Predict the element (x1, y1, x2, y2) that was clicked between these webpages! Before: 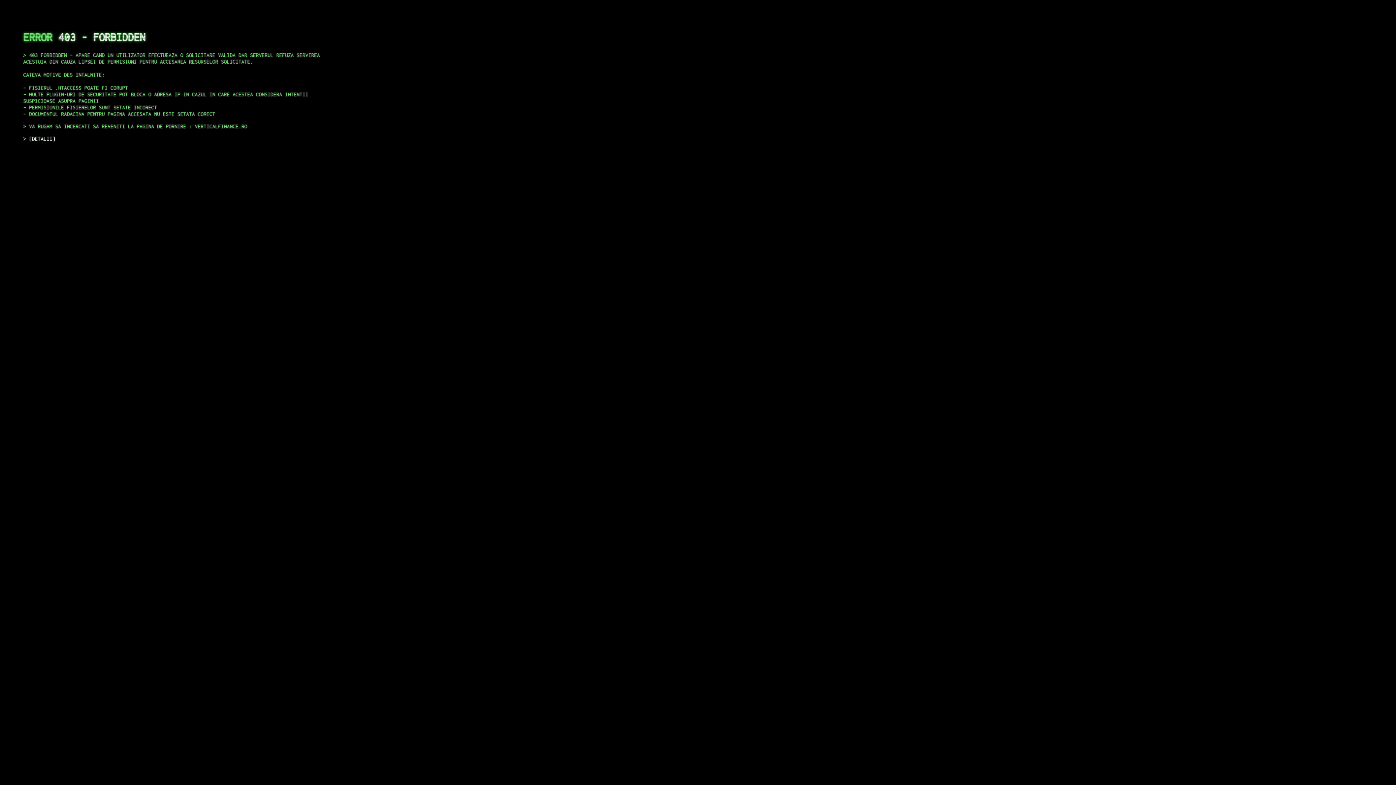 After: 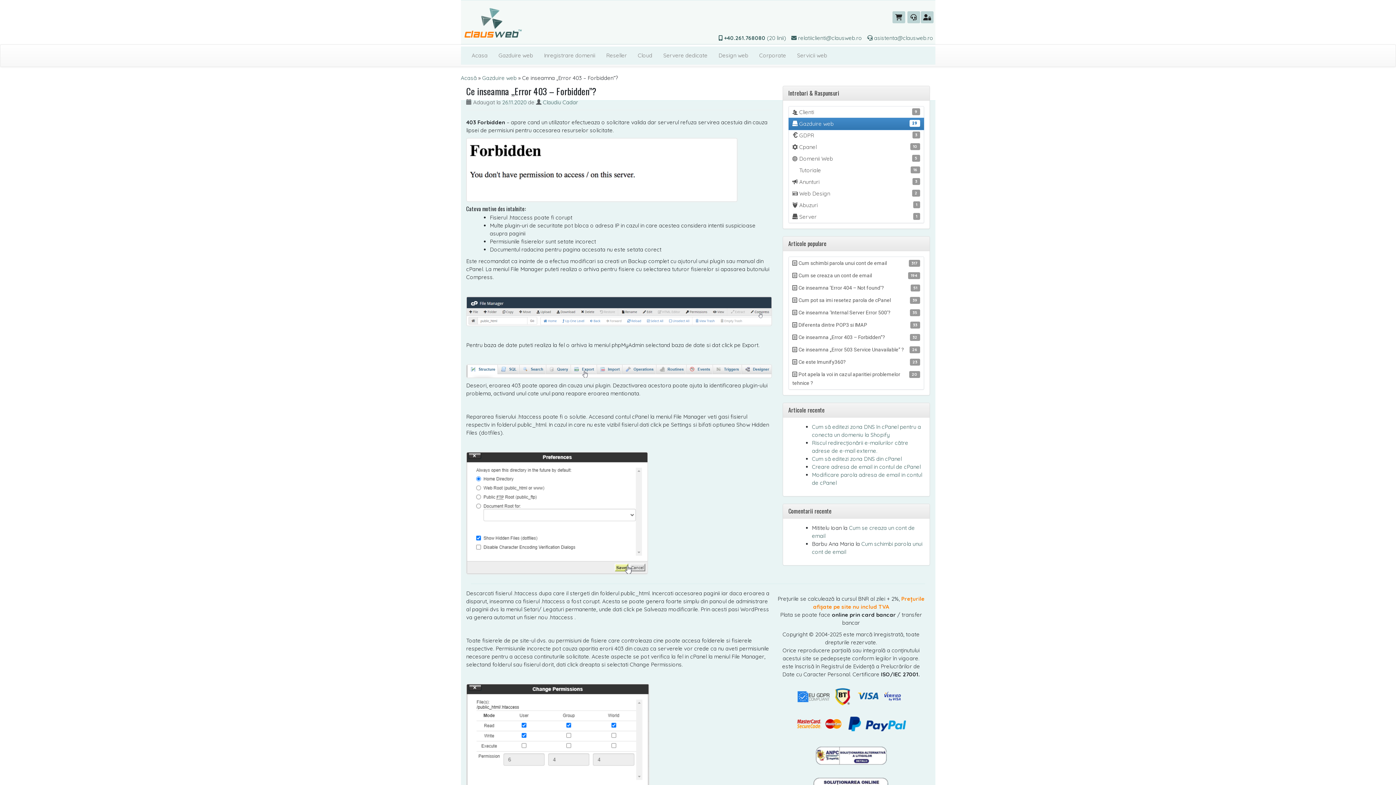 Action: bbox: (29, 135, 55, 141) label: DETALII